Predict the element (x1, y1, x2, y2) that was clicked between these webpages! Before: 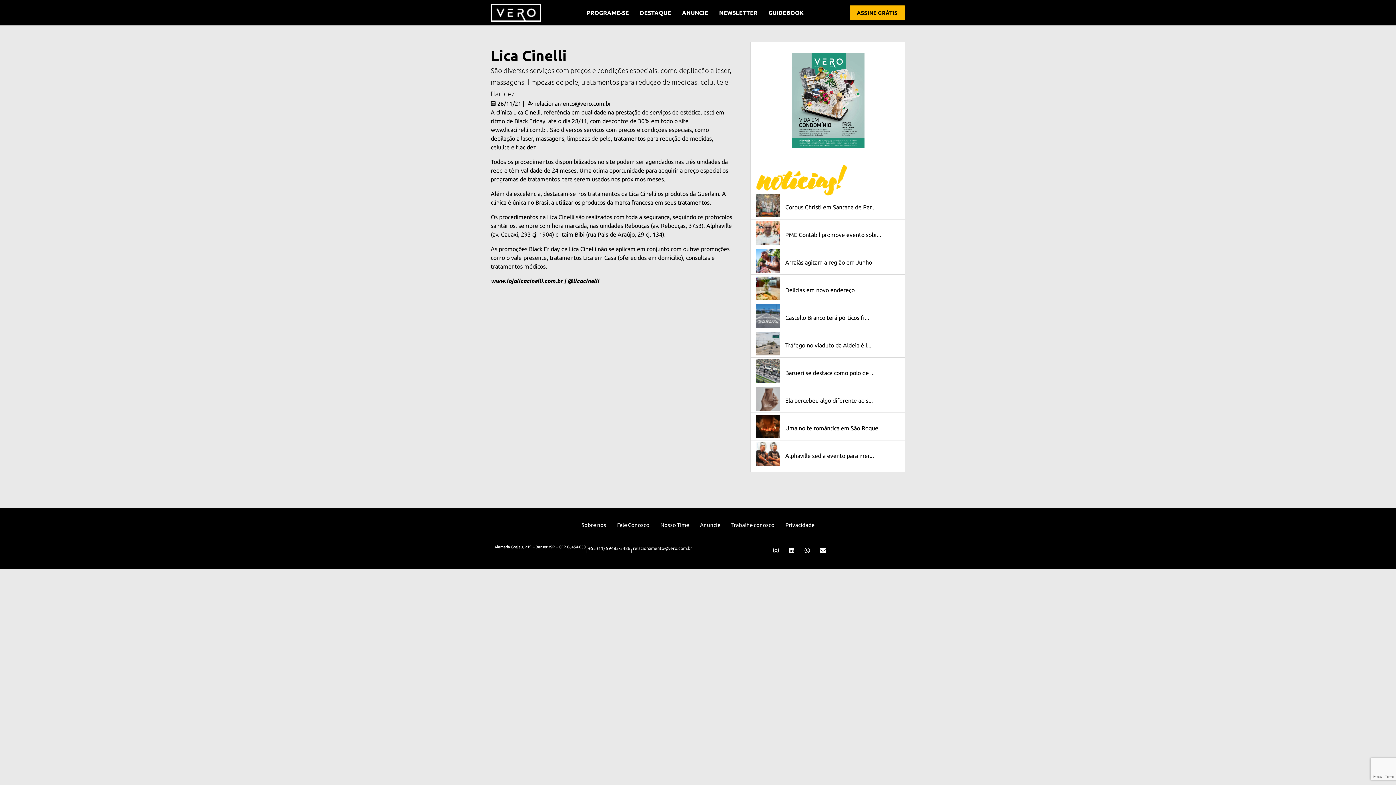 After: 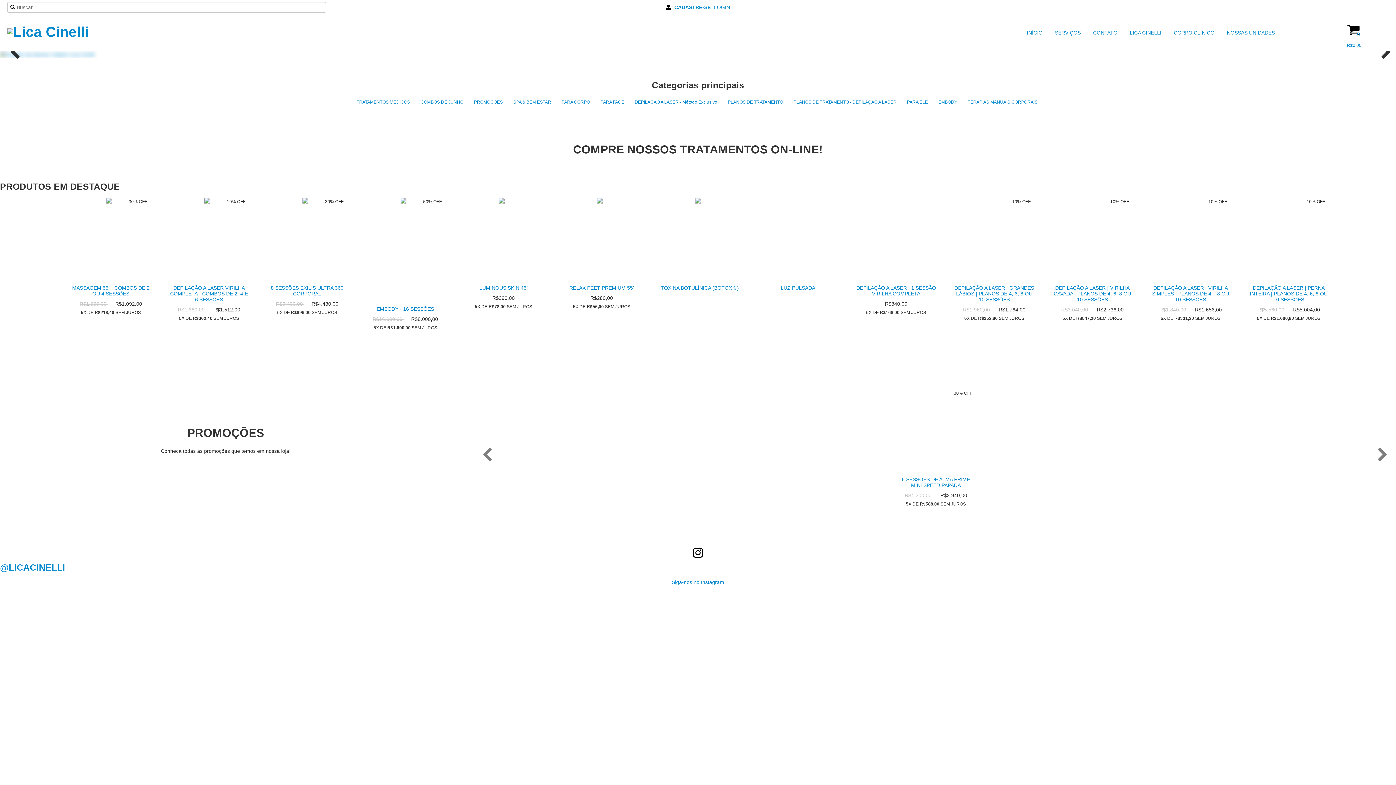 Action: label: www.lojalicacinelli.com.br bbox: (490, 277, 562, 284)